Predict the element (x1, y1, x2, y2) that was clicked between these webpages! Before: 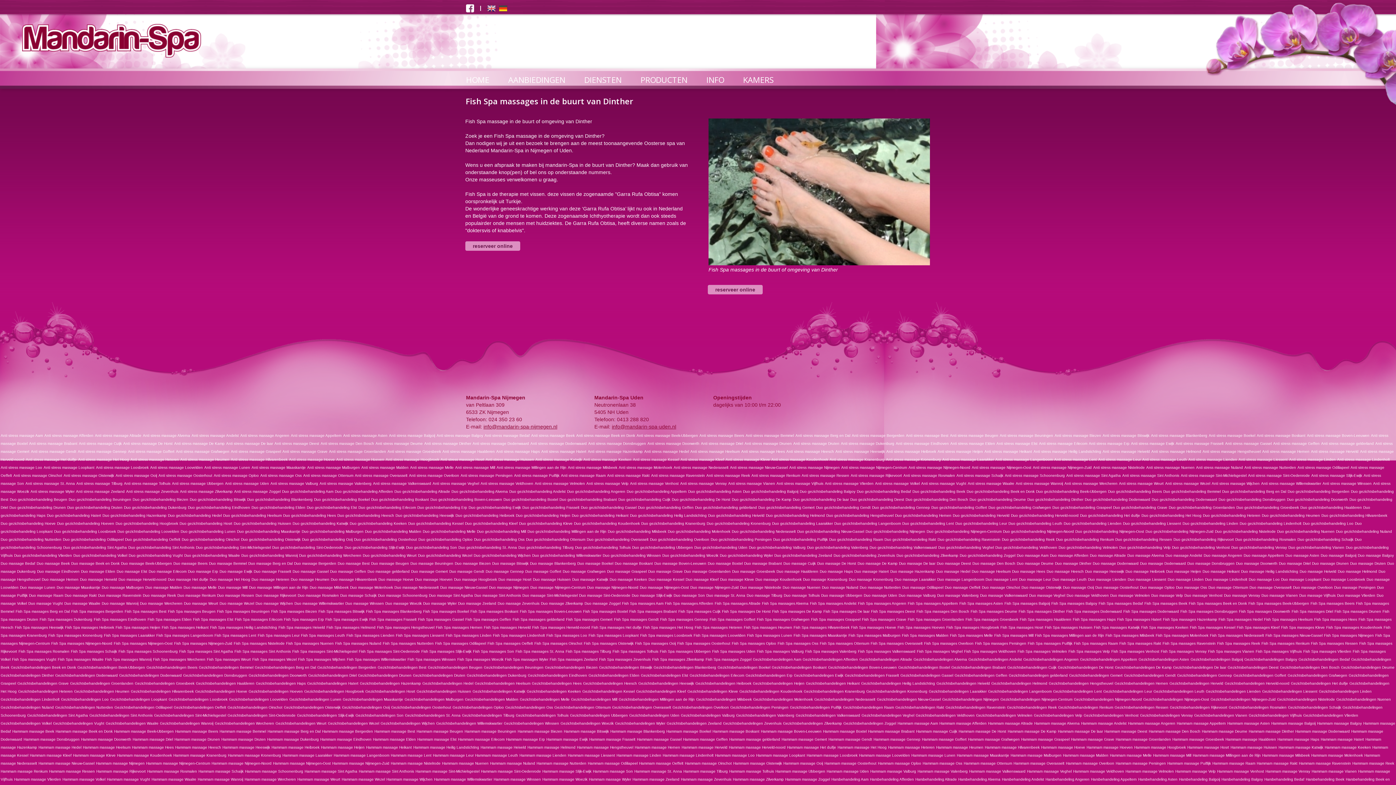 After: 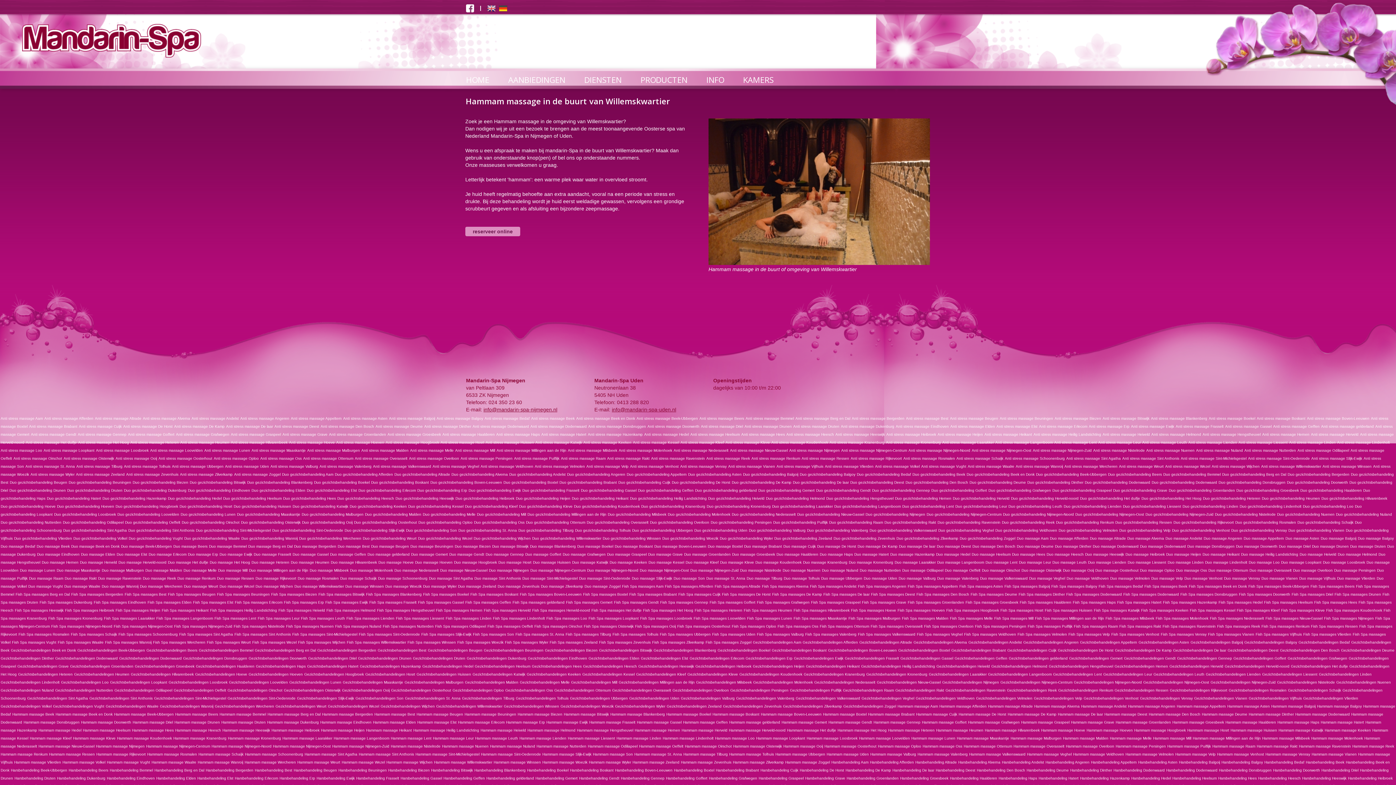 Action: bbox: (434, 777, 492, 781) label: Hammam massage Willemskwartier